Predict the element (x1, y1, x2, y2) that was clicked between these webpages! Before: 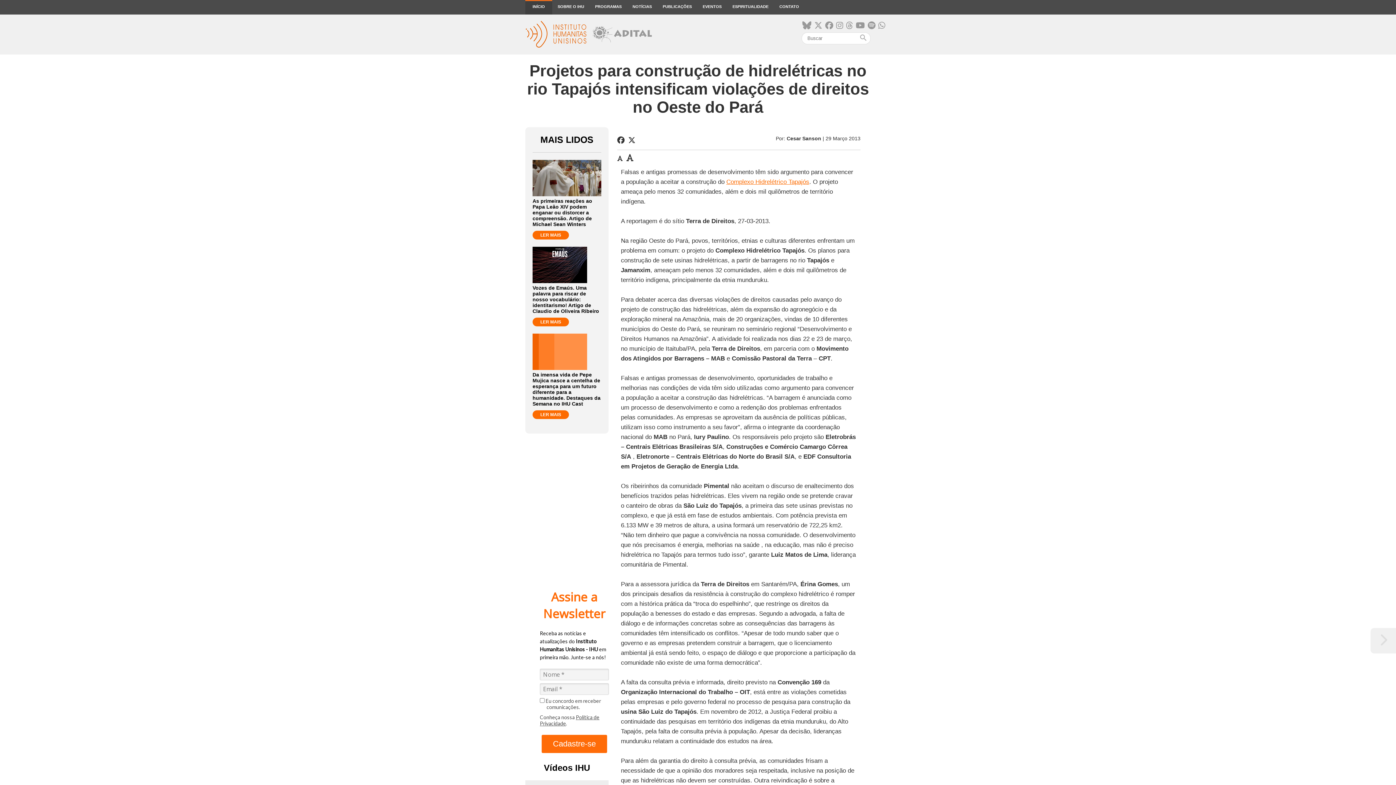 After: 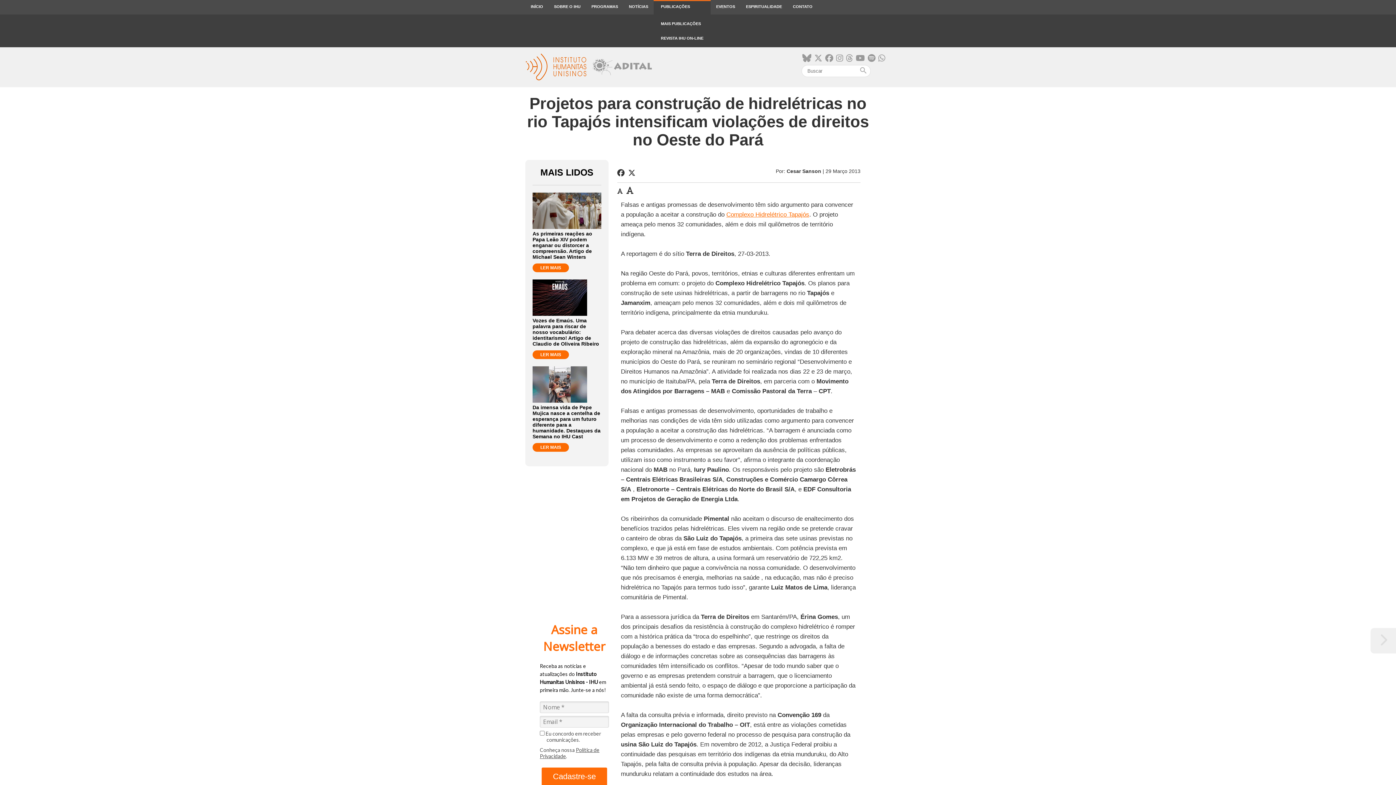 Action: bbox: (657, 0, 697, 14) label: PUBLICAÇÕES